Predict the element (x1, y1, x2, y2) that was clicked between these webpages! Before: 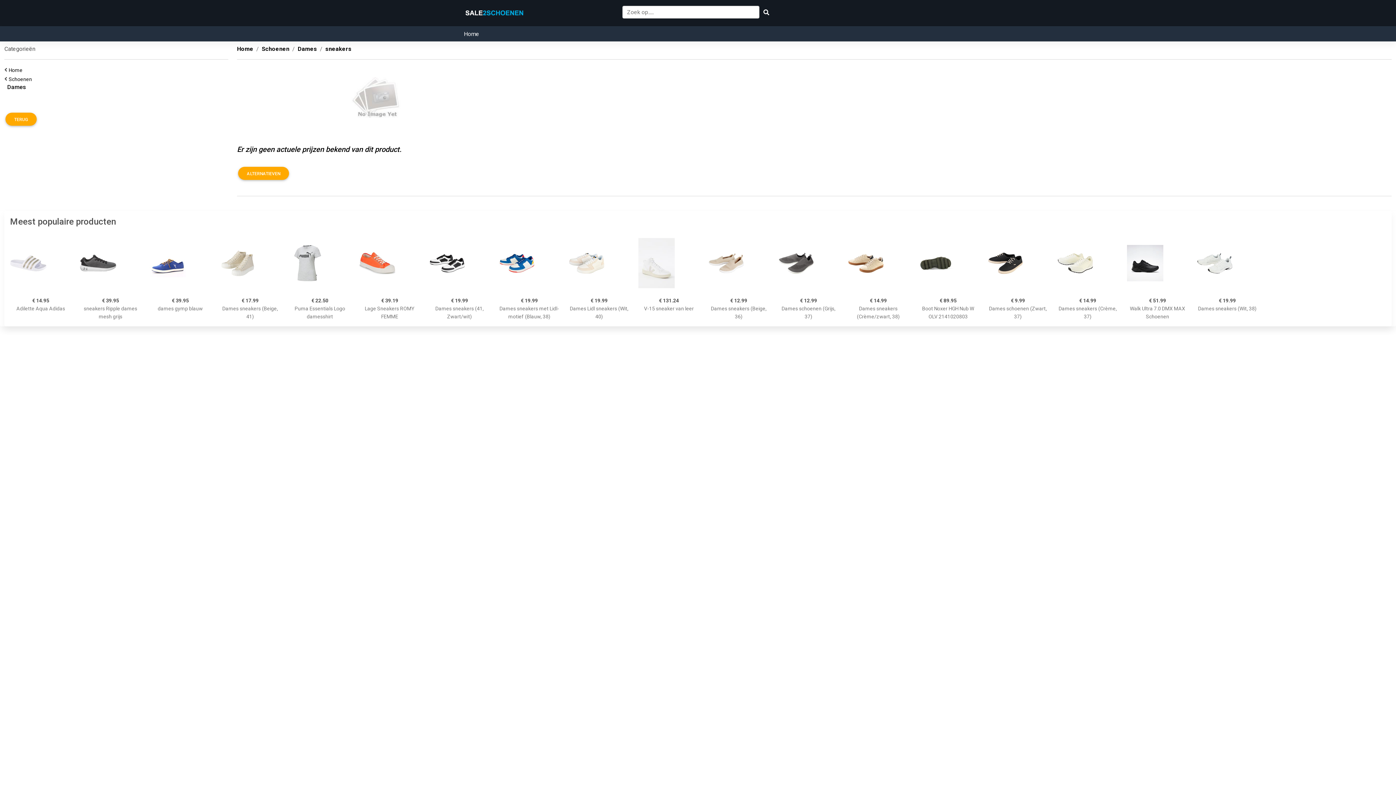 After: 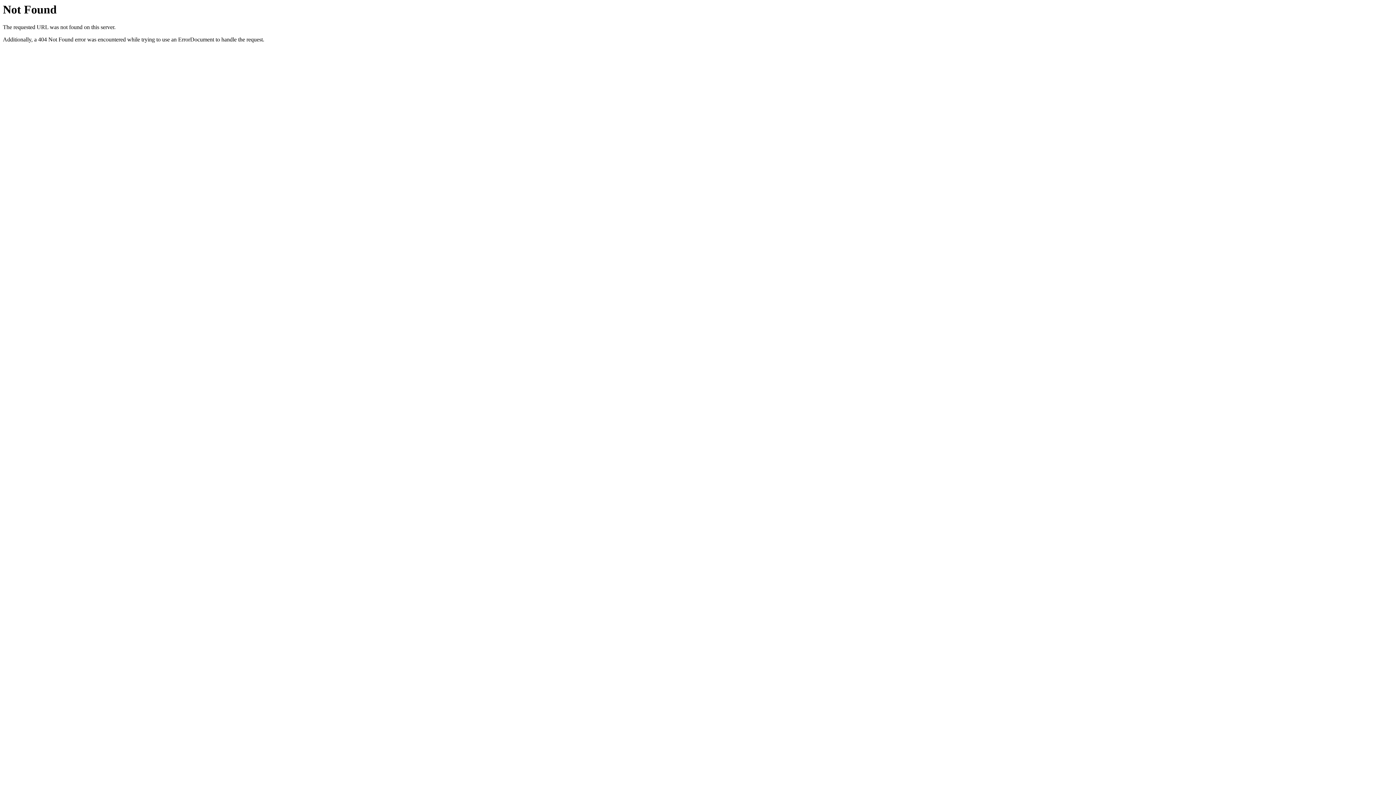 Action: bbox: (708, 232, 769, 293)